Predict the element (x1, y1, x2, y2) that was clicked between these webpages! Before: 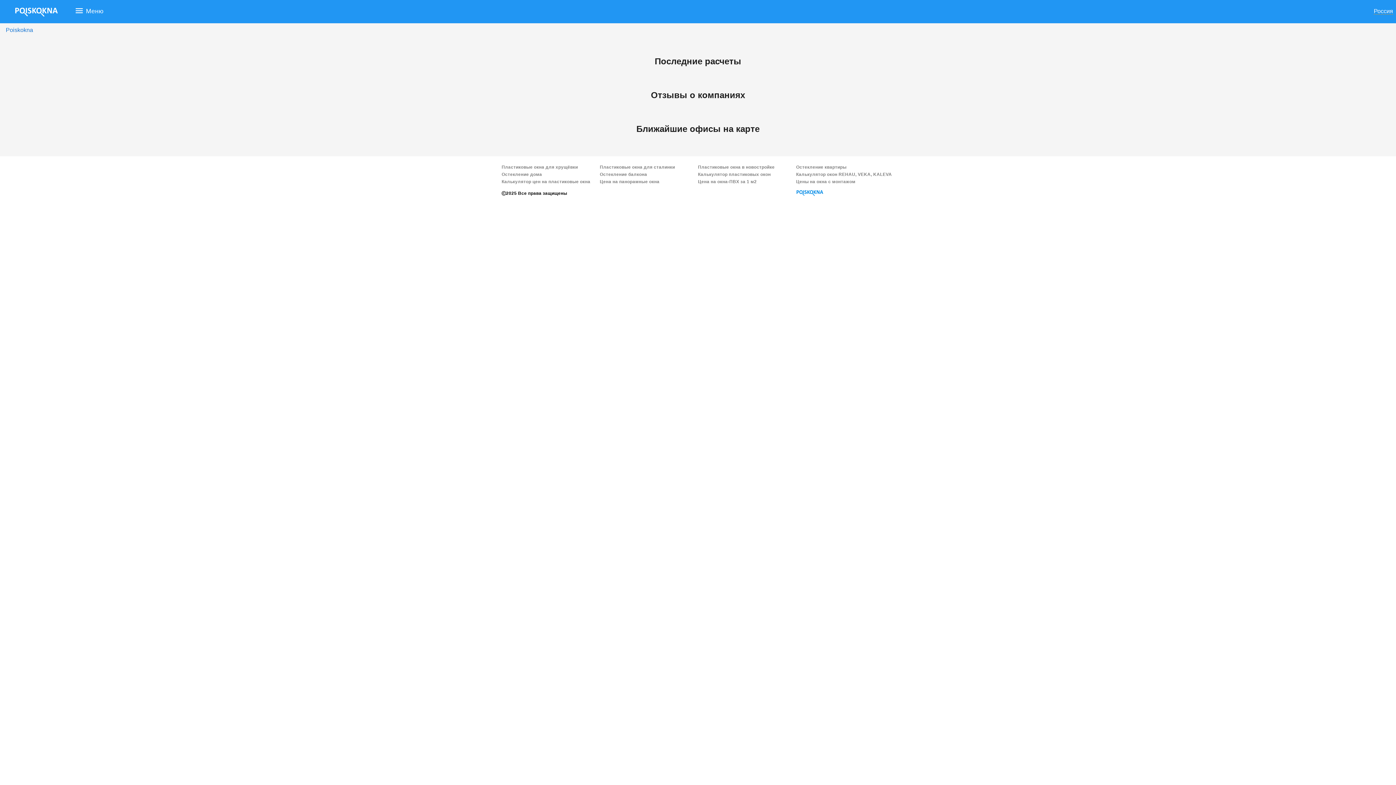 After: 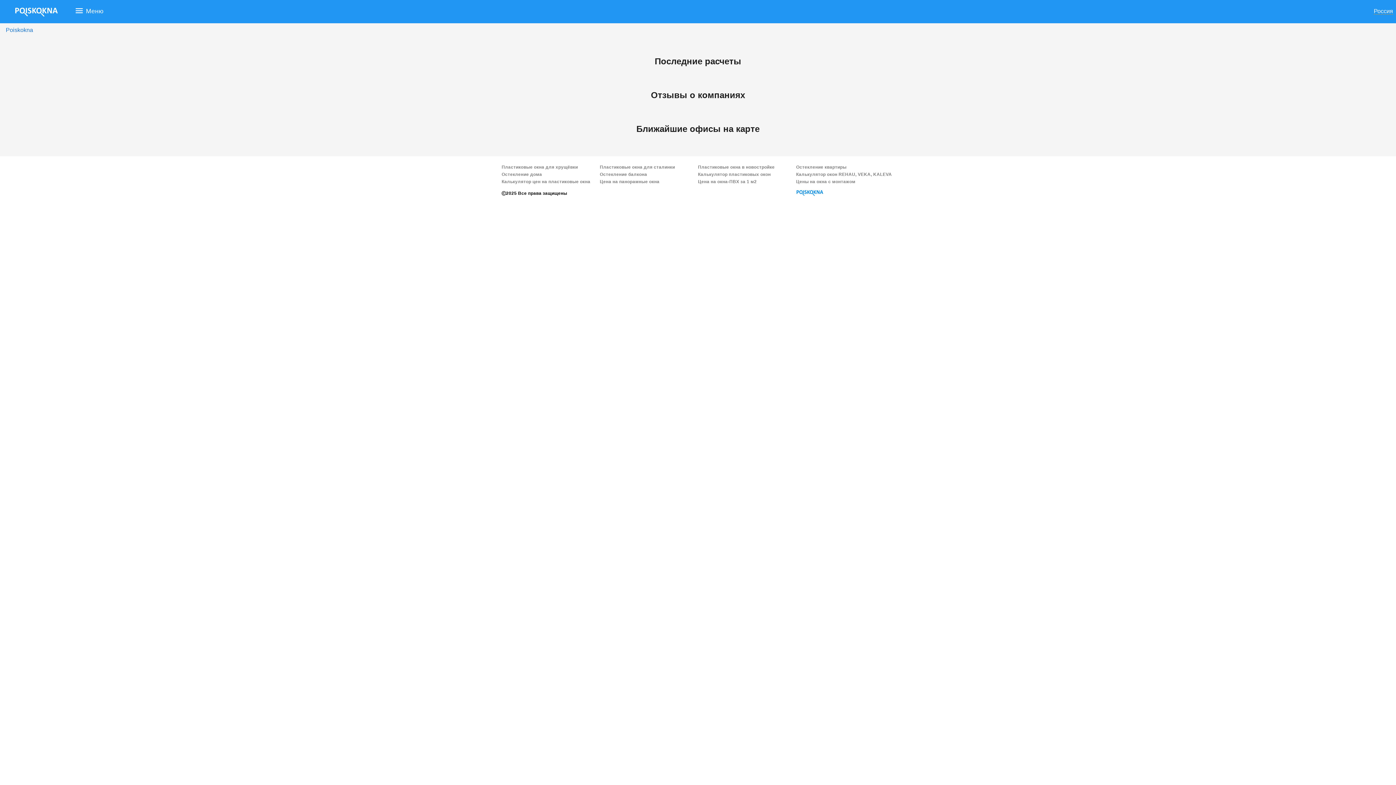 Action: label: Пластиковые окна в новостройке bbox: (698, 164, 774, 169)